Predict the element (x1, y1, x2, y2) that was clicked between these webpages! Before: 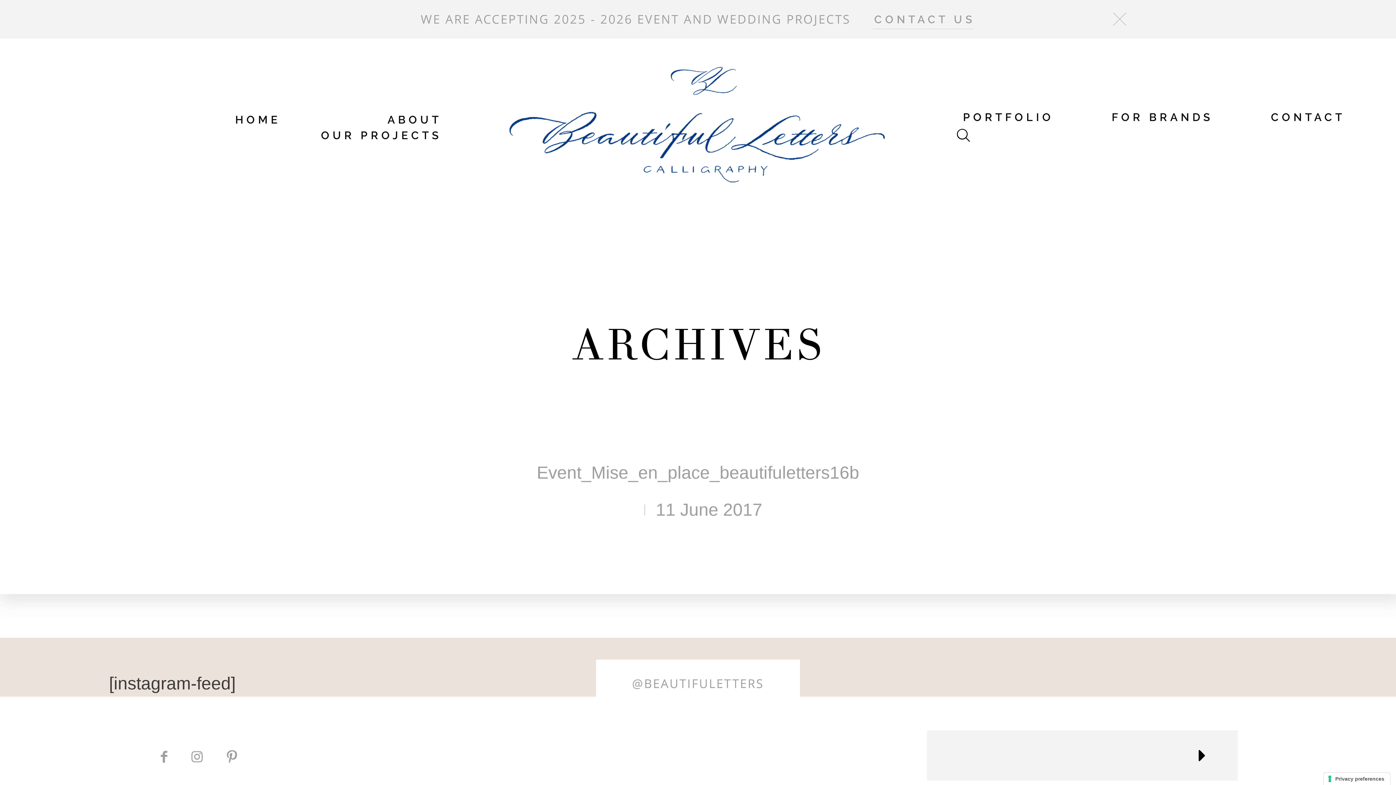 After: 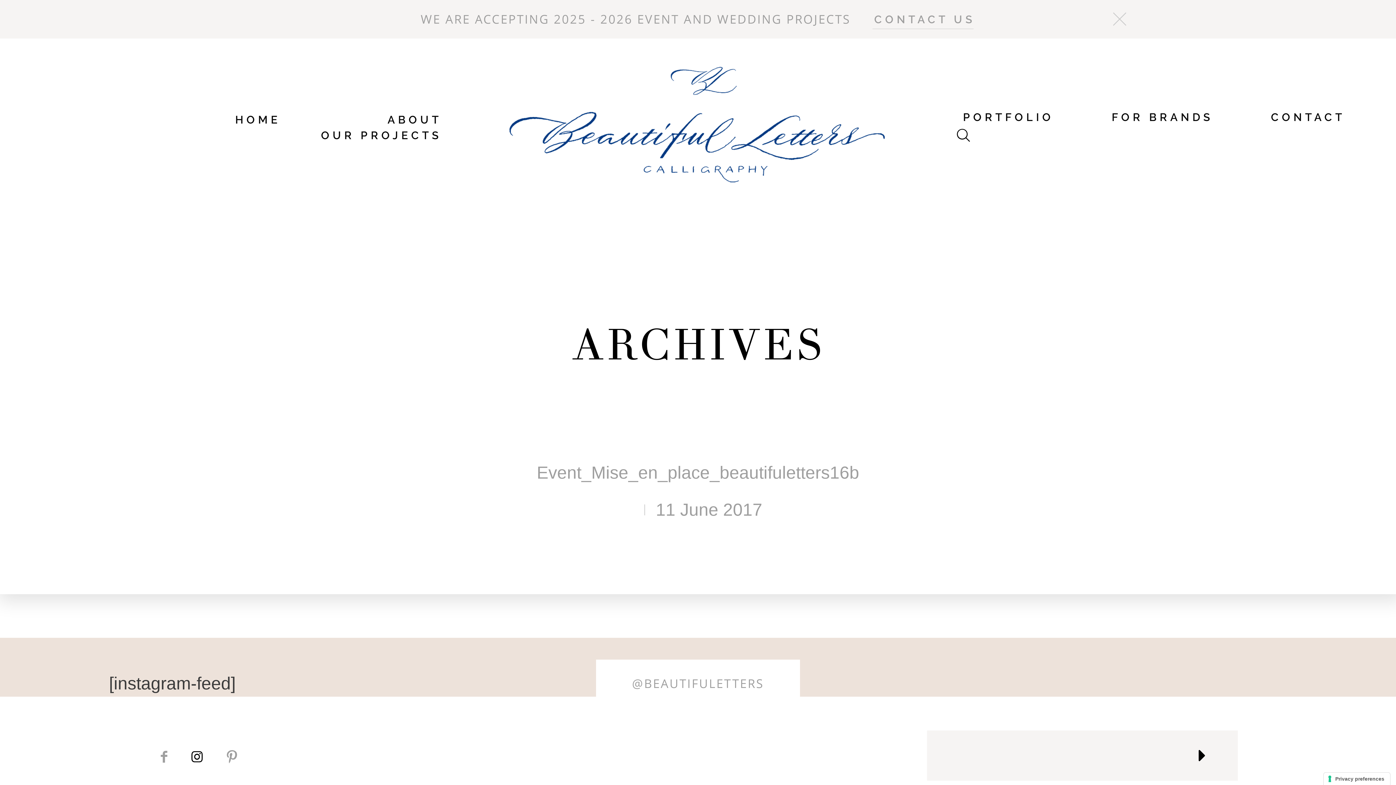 Action: bbox: (188, 749, 205, 764)